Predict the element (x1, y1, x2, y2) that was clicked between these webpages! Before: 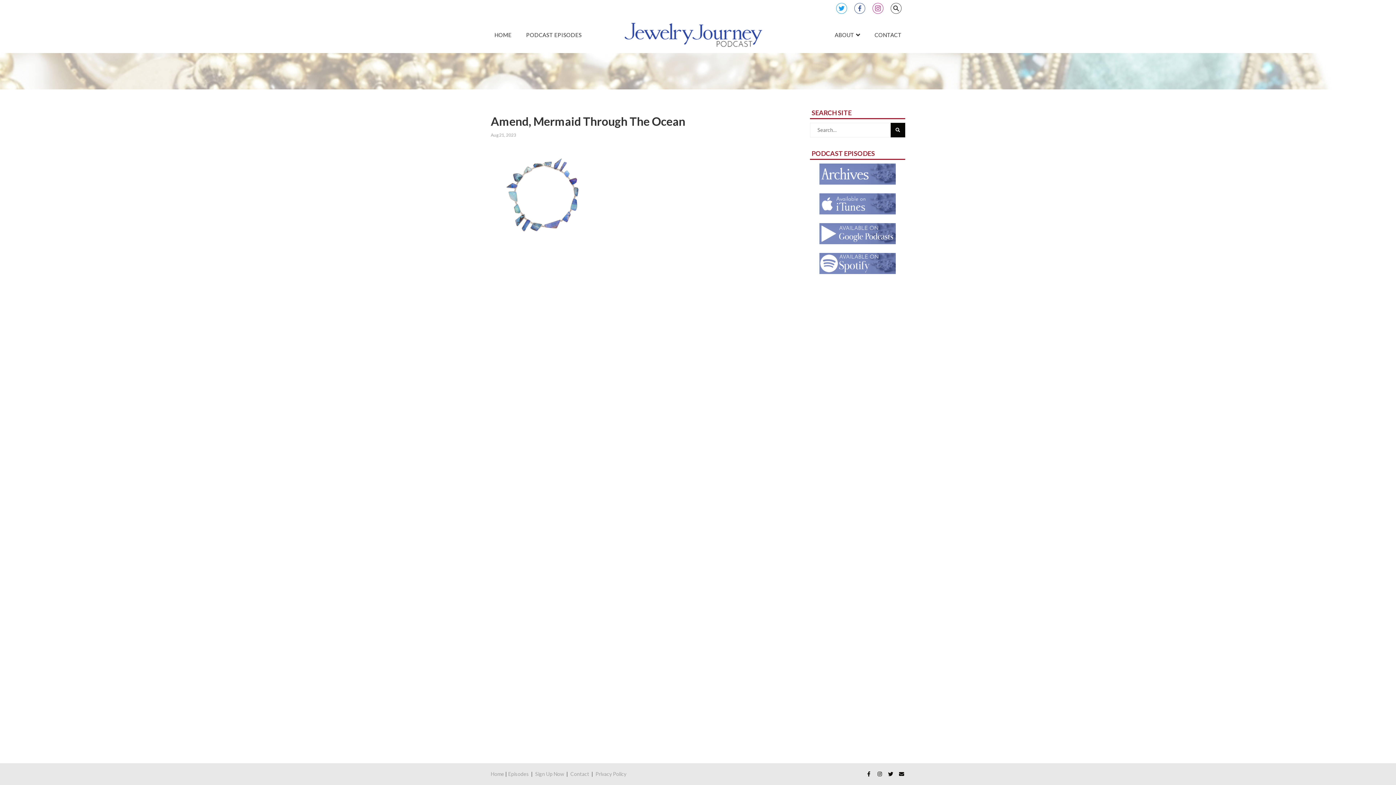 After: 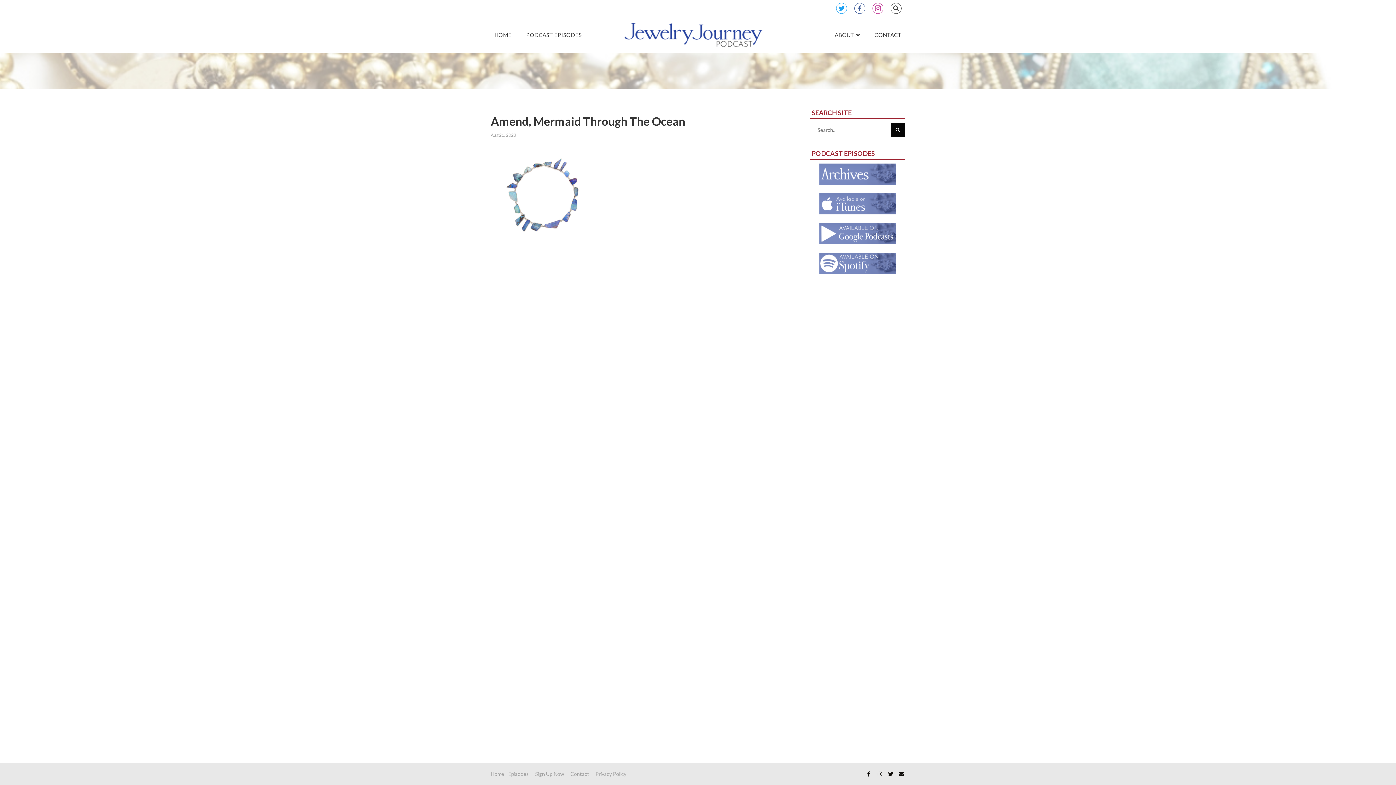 Action: bbox: (490, 114, 799, 127) label: Amend, Mermaid Through The Ocean